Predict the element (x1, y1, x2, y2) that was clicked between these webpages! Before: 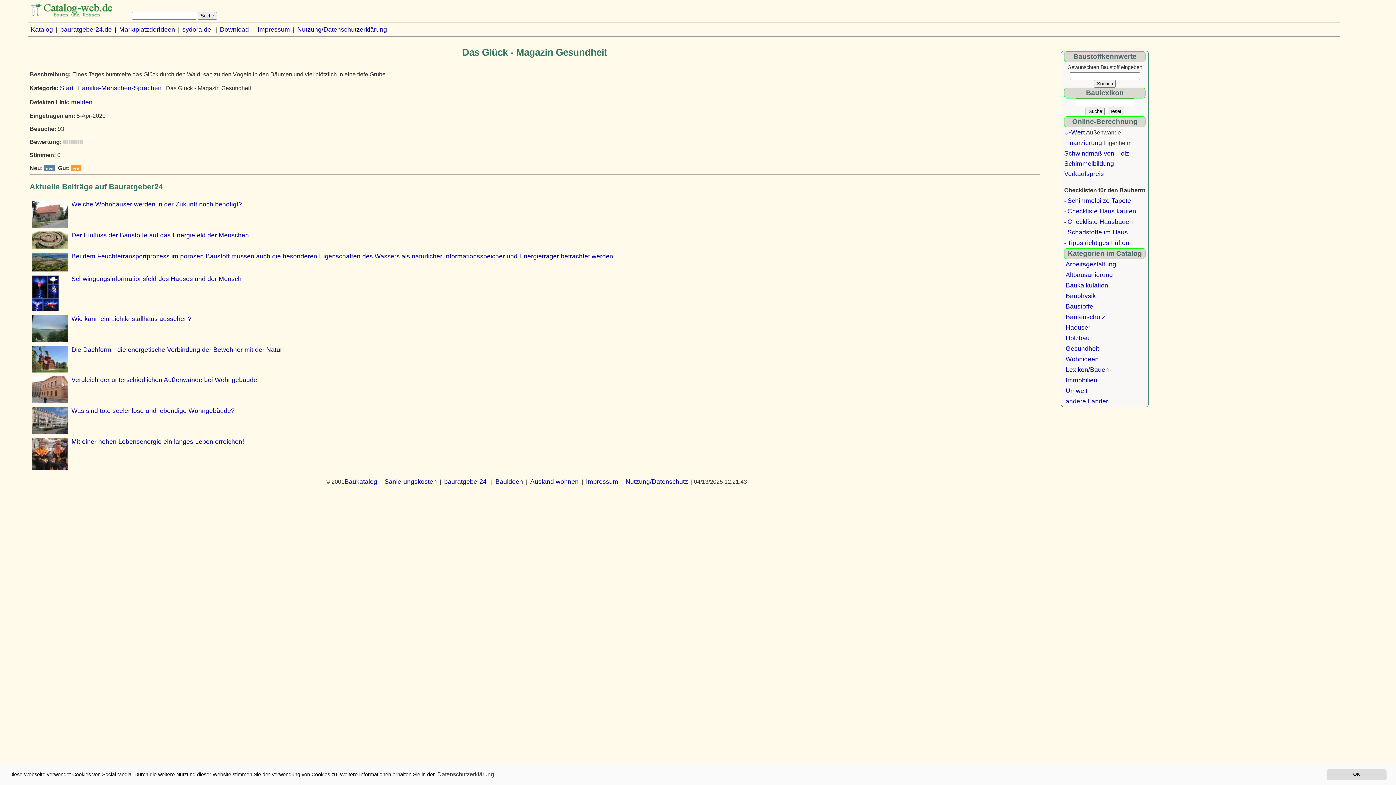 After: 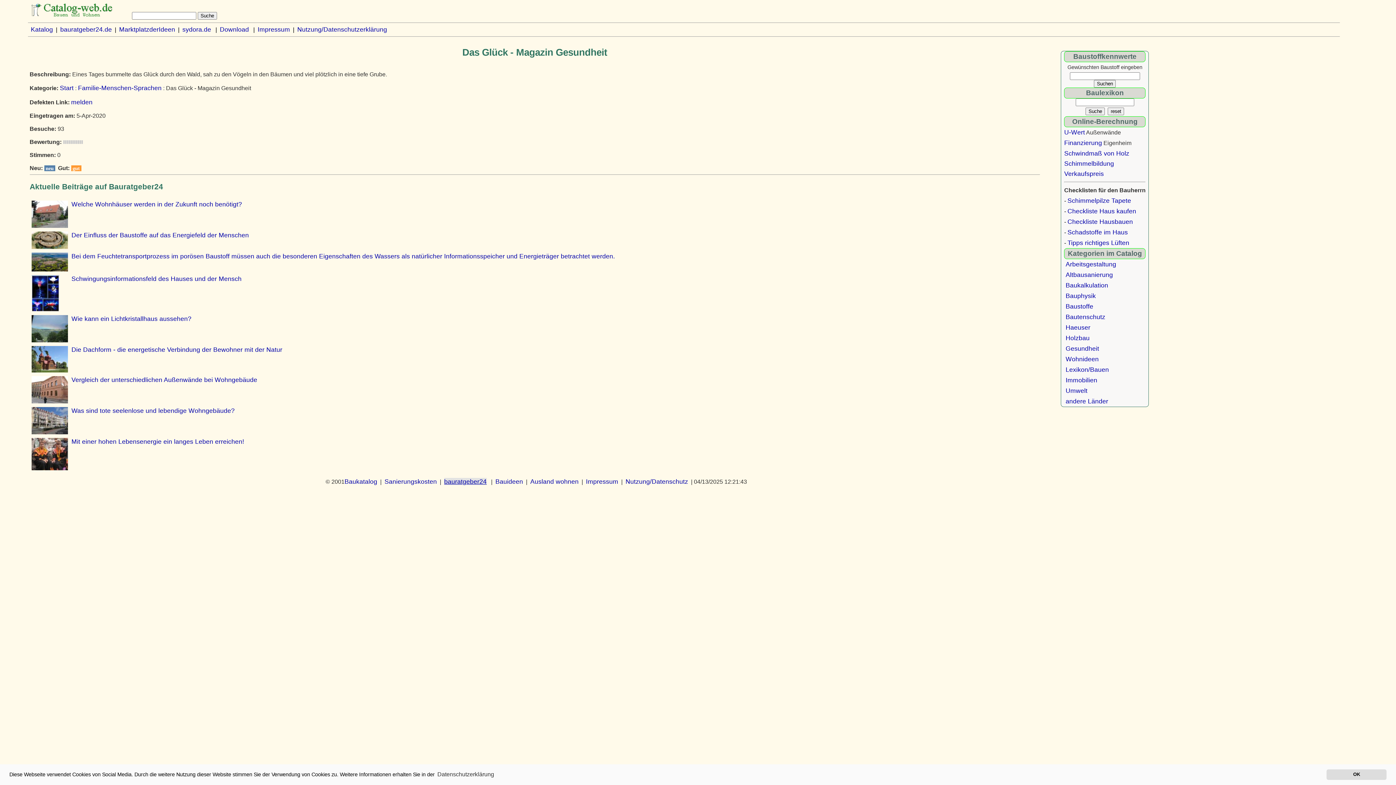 Action: bbox: (444, 478, 486, 485) label: bauratgeber24